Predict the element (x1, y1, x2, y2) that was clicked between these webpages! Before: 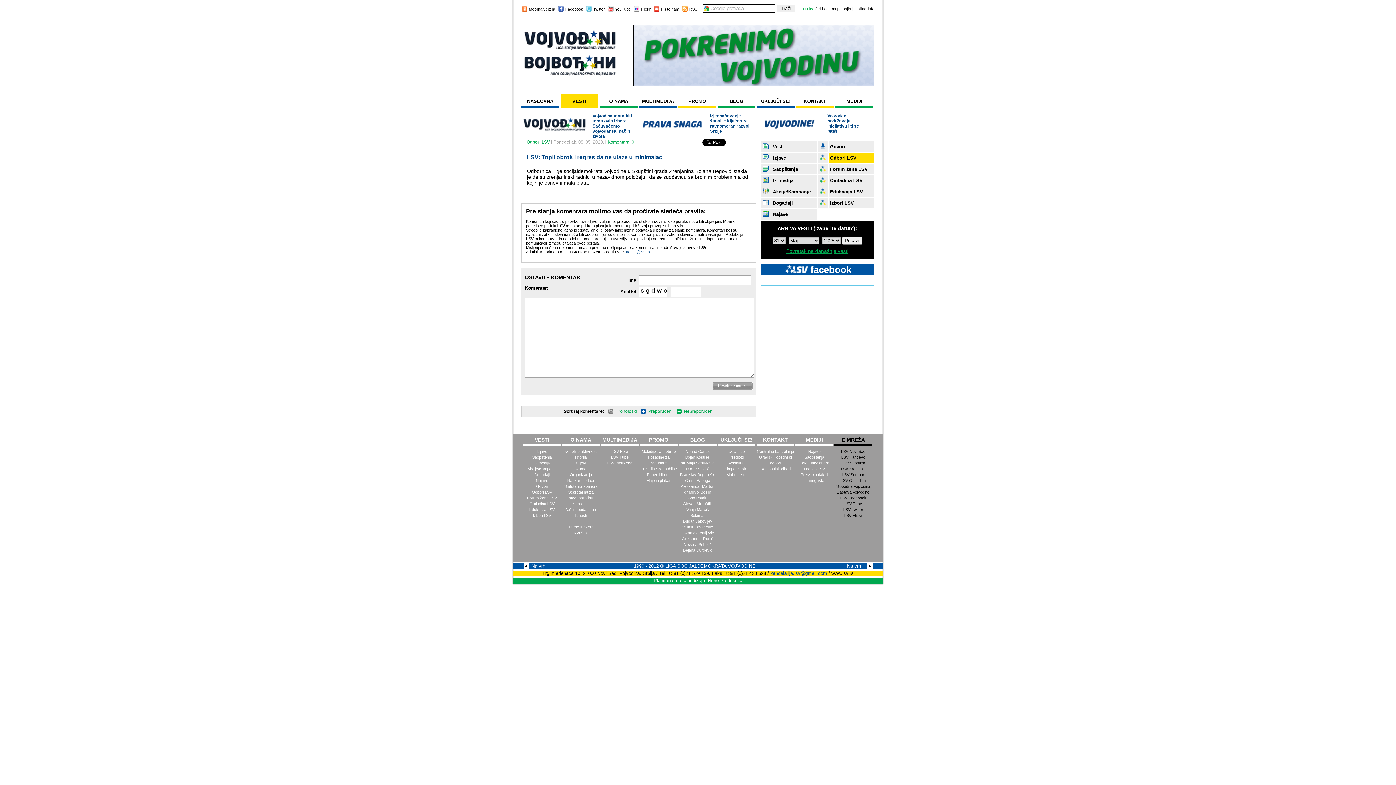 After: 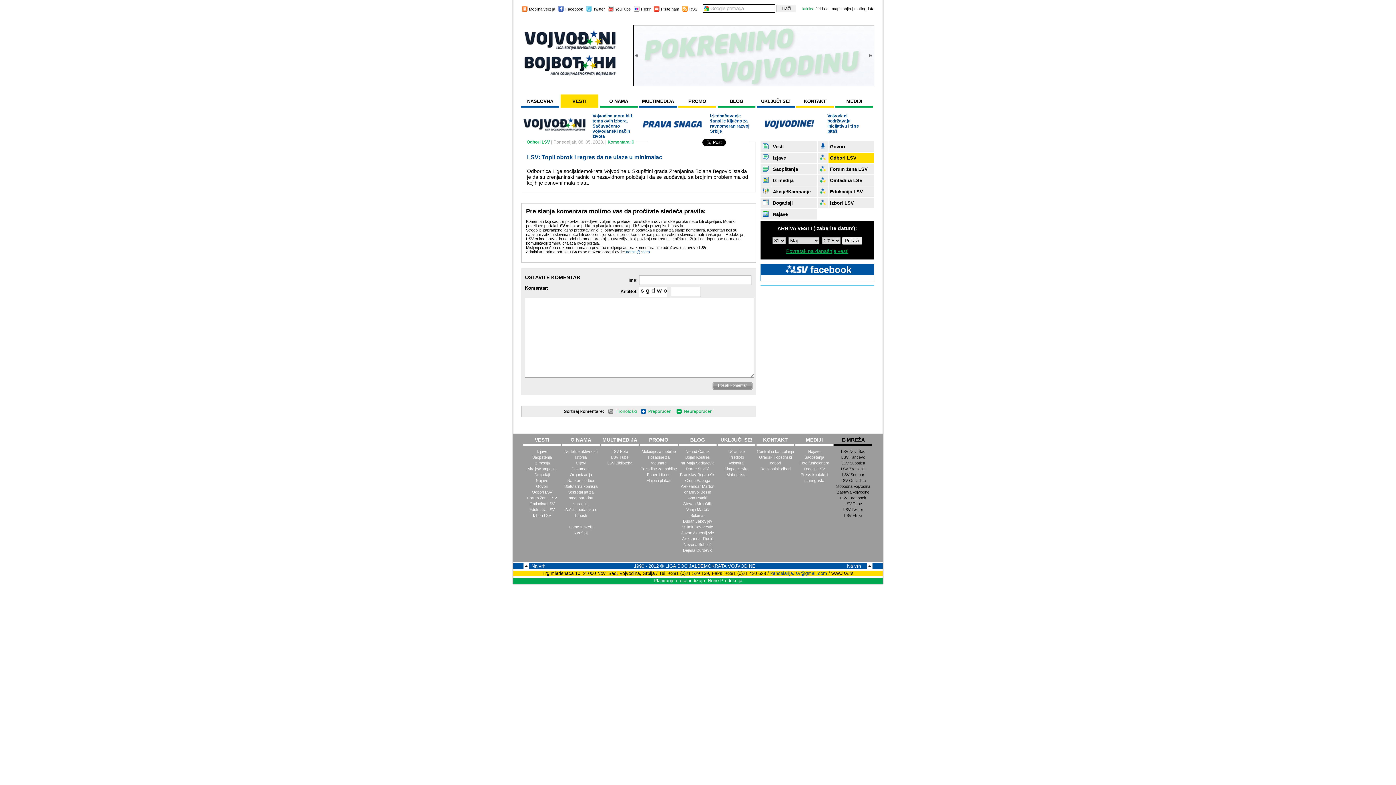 Action: label: LSV Sombor bbox: (842, 472, 864, 477)